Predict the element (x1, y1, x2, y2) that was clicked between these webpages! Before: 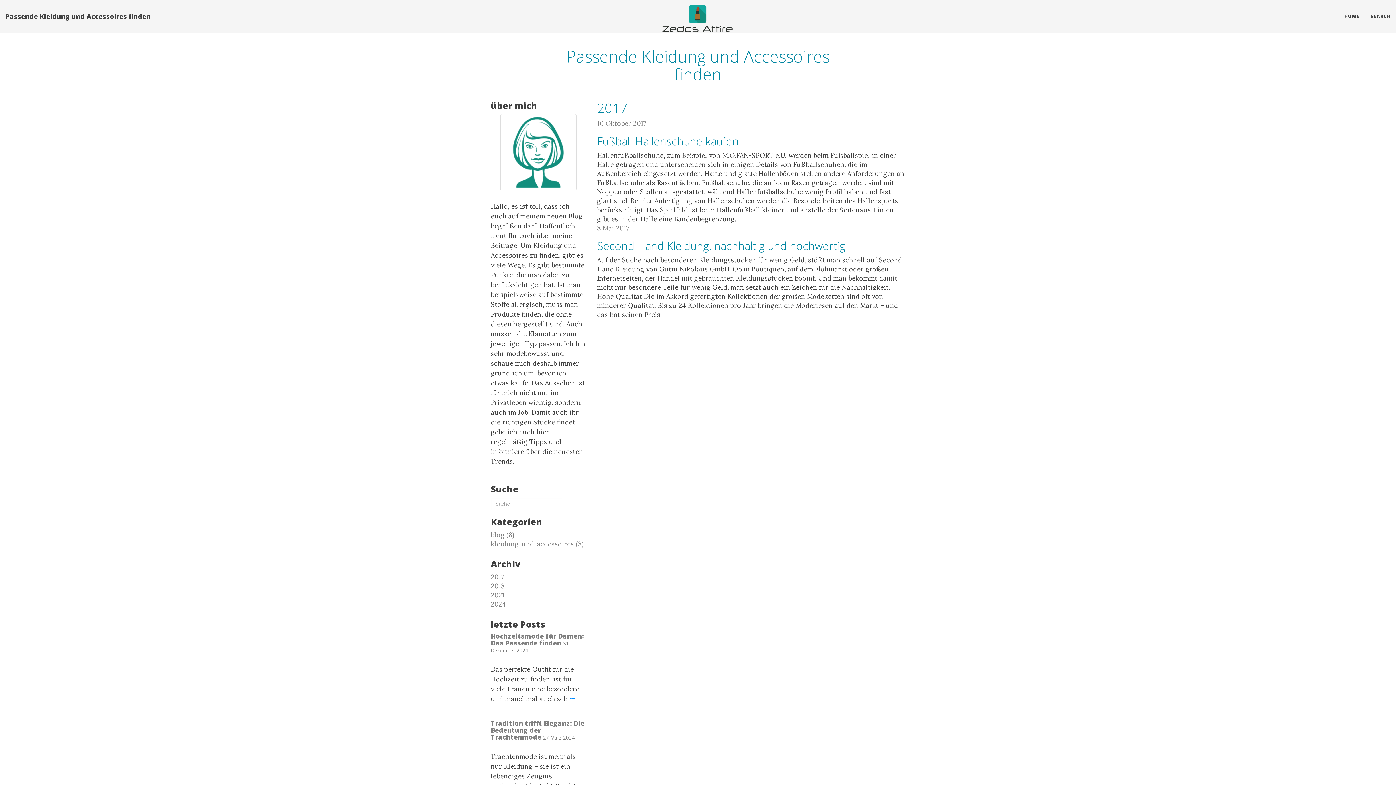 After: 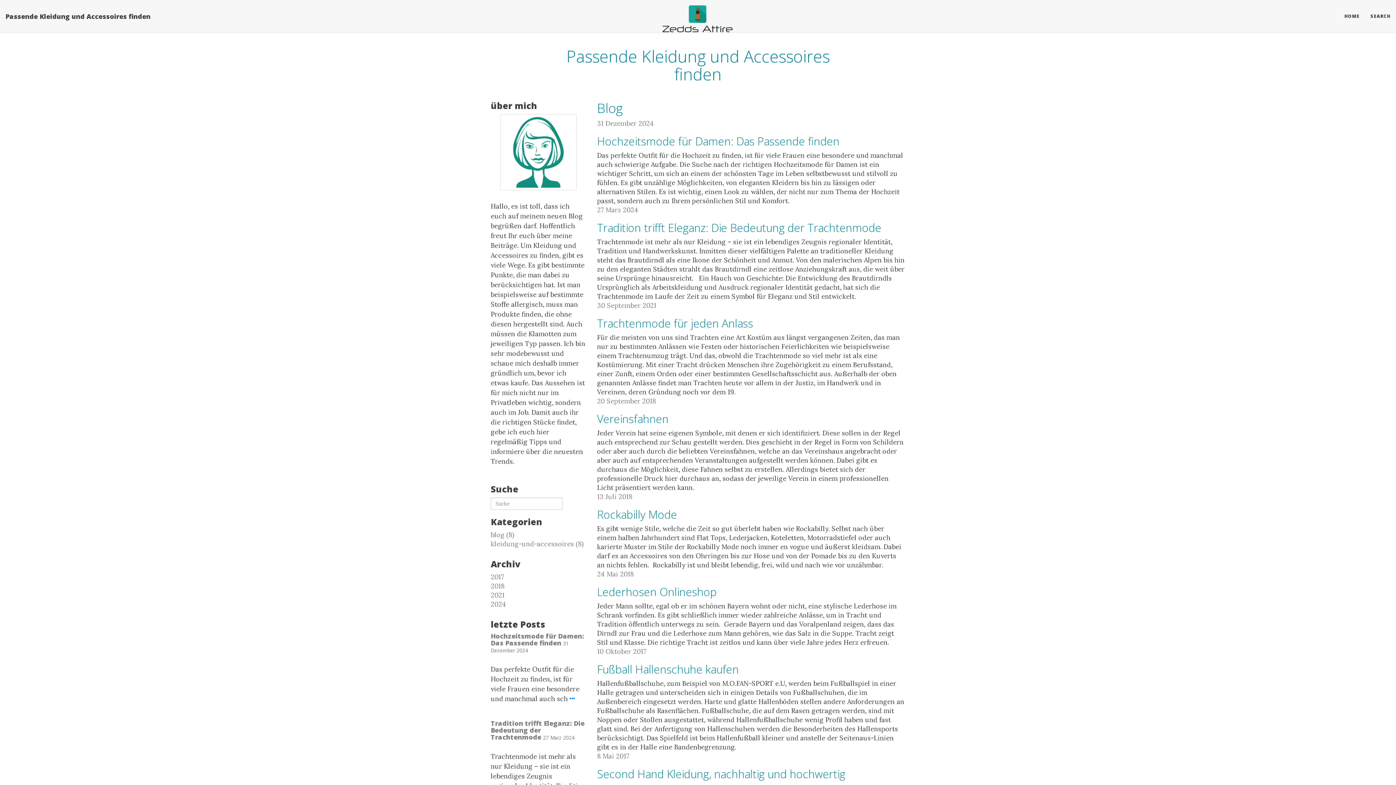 Action: label: blog (8) bbox: (490, 530, 514, 539)